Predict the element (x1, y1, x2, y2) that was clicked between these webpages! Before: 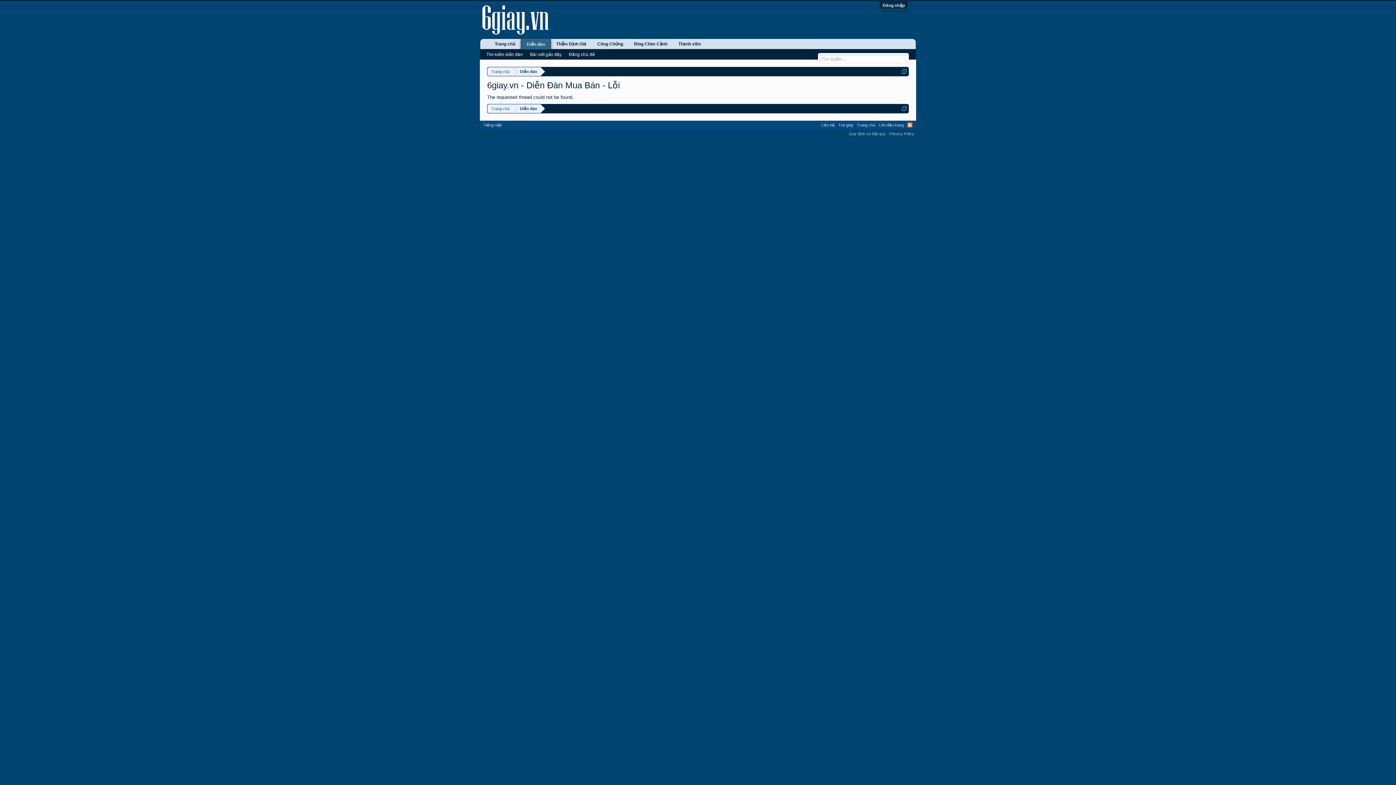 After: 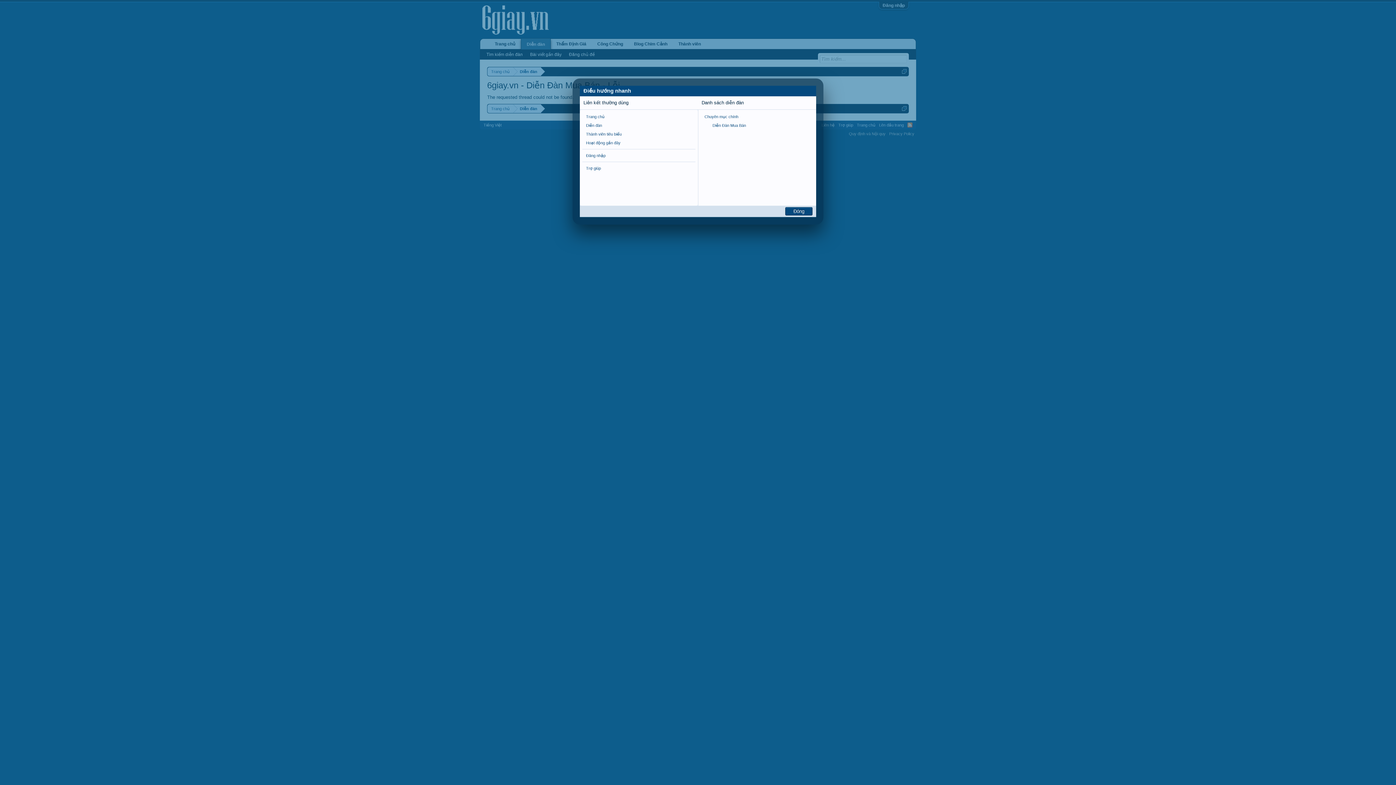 Action: bbox: (902, 69, 906, 73)